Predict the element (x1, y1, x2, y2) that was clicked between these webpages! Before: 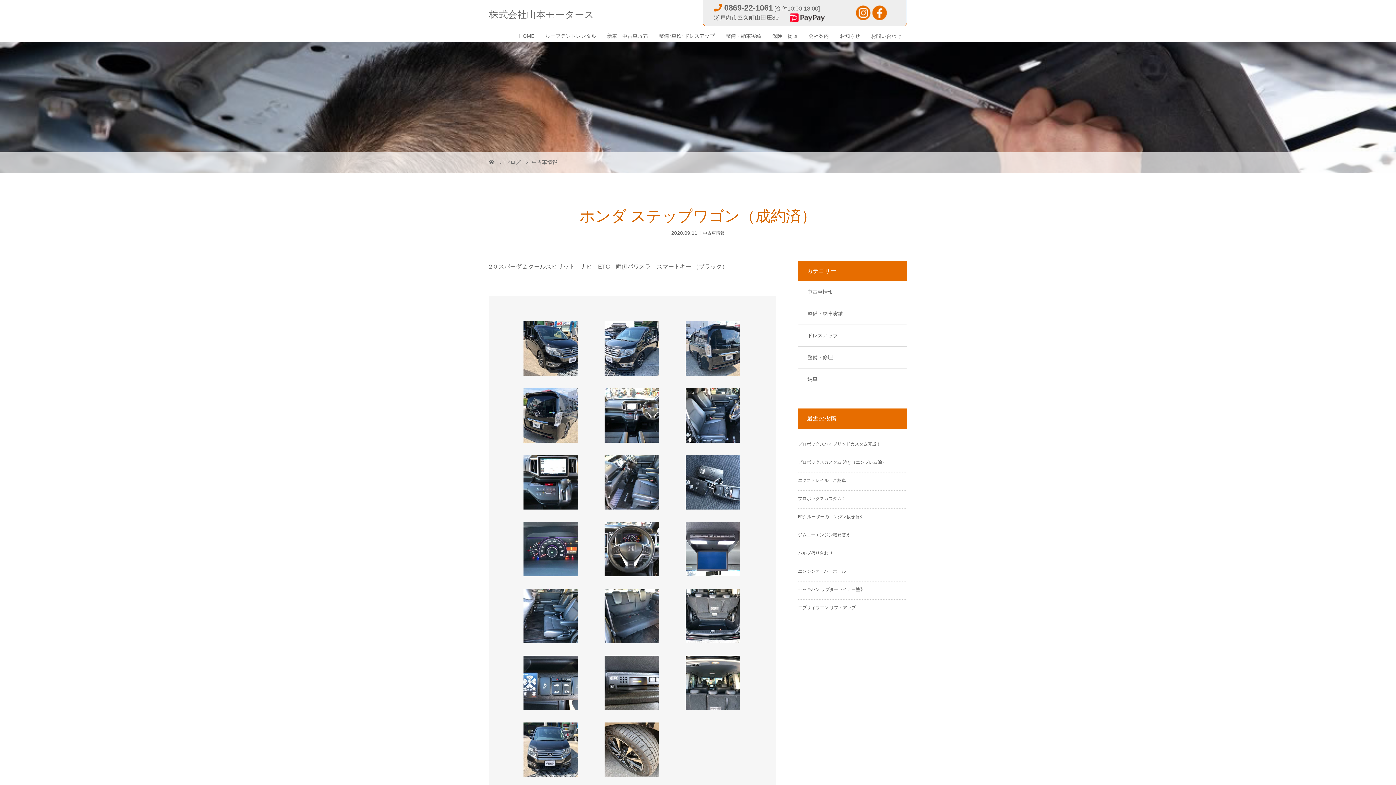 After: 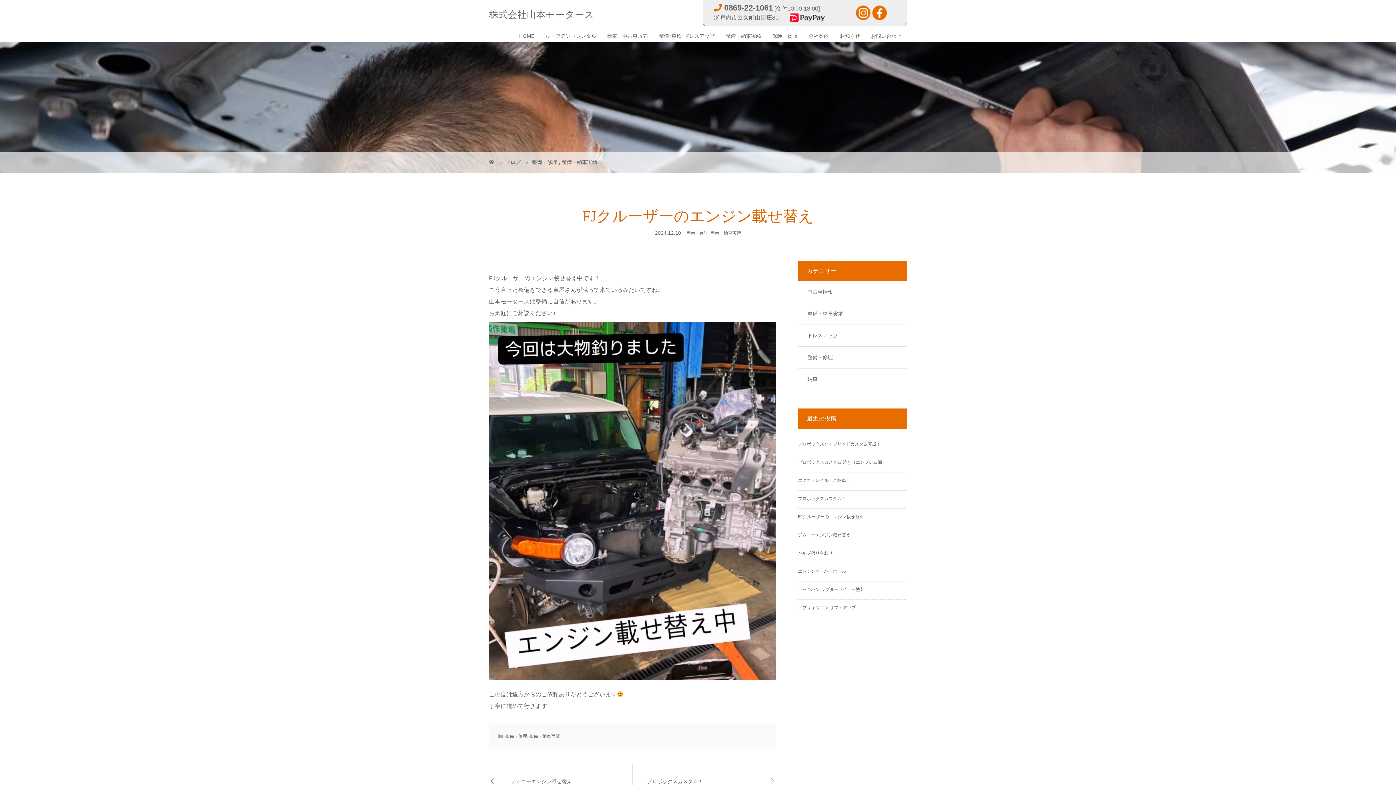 Action: label: FJクルーザーのエンジン載せ替え bbox: (798, 514, 864, 519)